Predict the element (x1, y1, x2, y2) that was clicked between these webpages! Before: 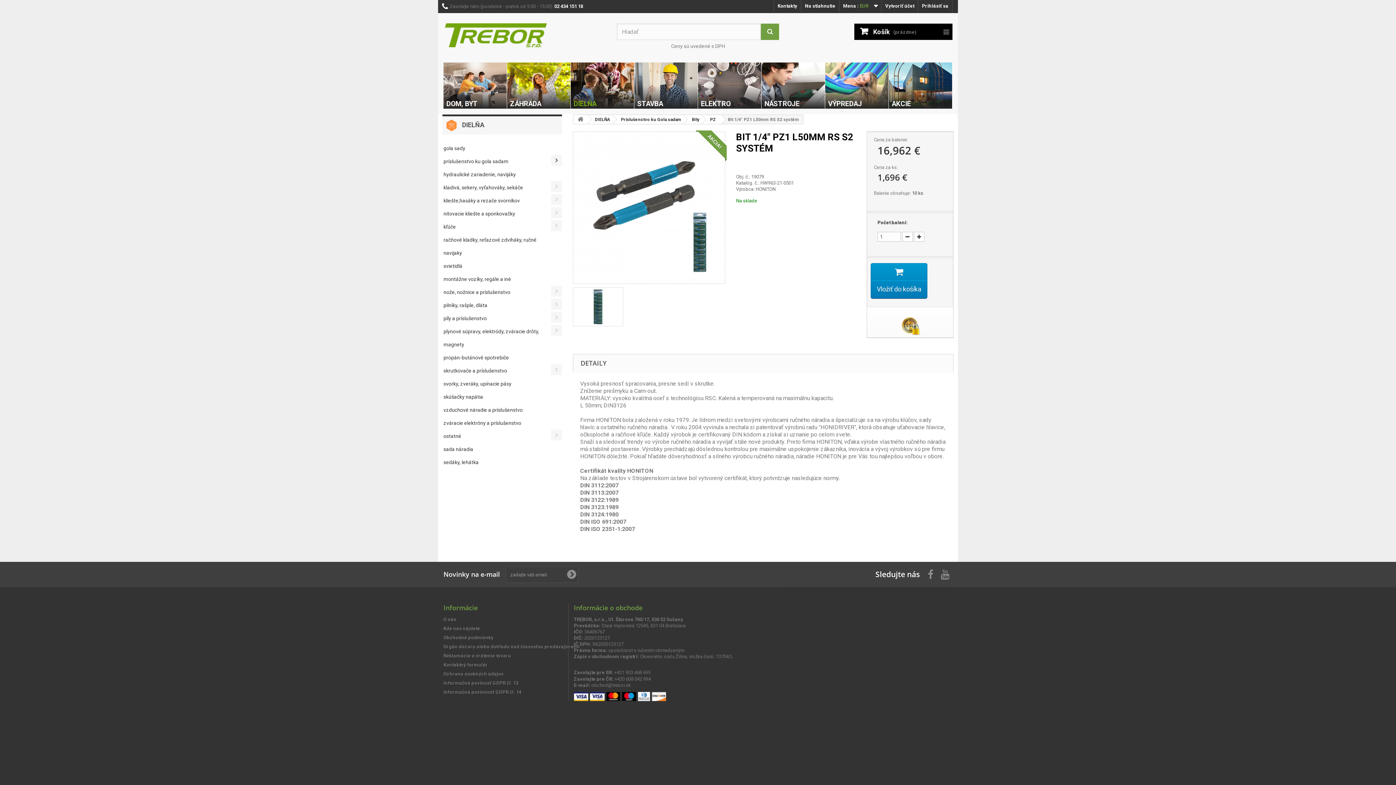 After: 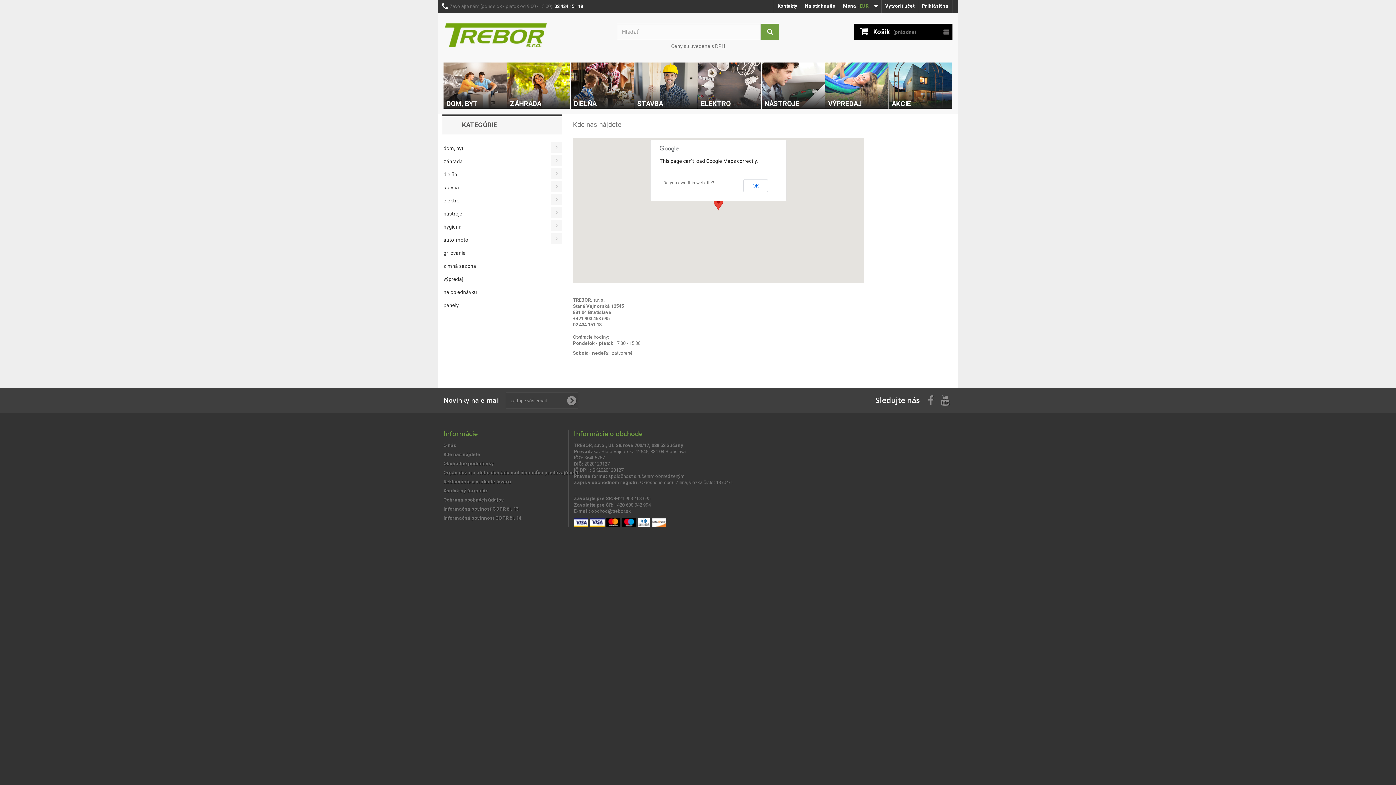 Action: bbox: (443, 626, 480, 631) label: Kde nás nájdete